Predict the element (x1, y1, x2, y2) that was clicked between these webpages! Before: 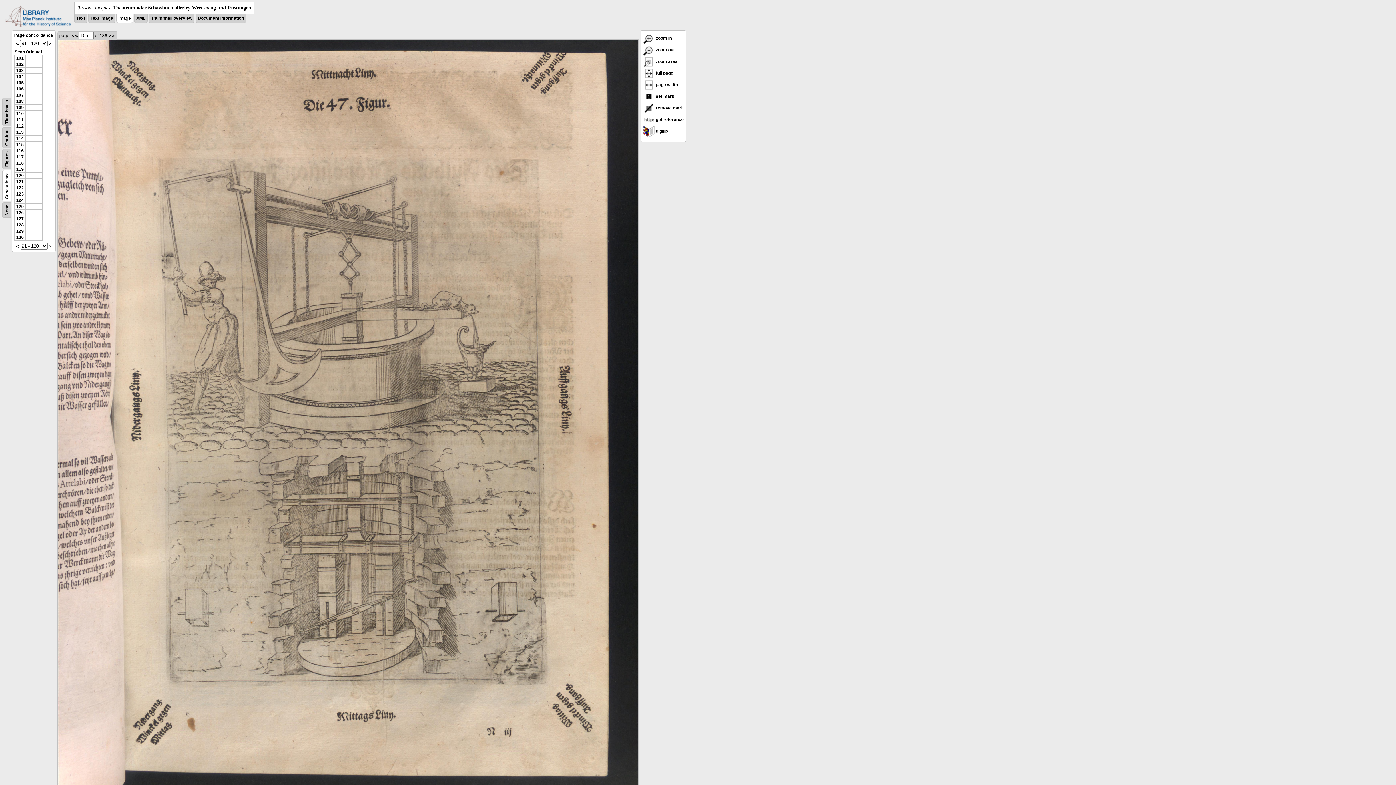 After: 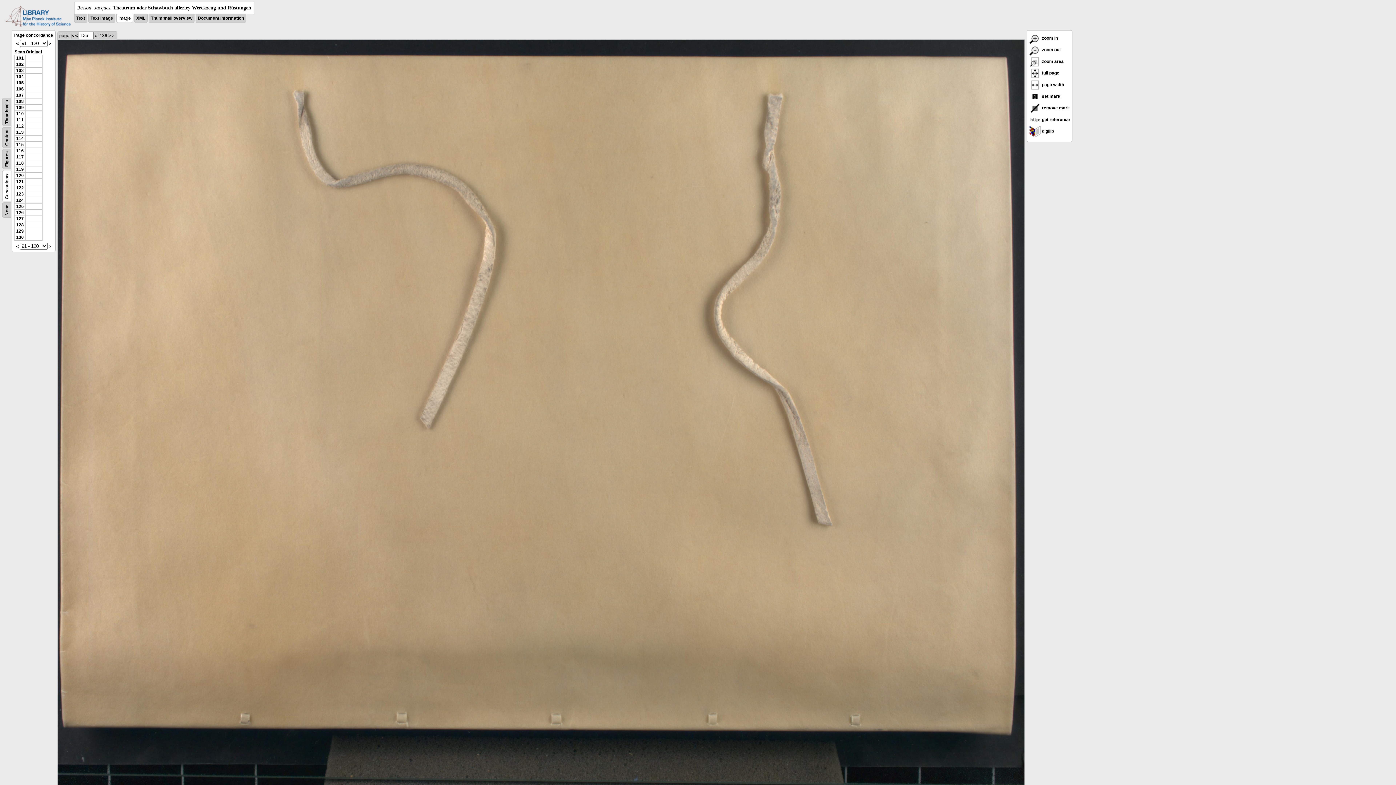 Action: label: >| bbox: (112, 33, 115, 38)